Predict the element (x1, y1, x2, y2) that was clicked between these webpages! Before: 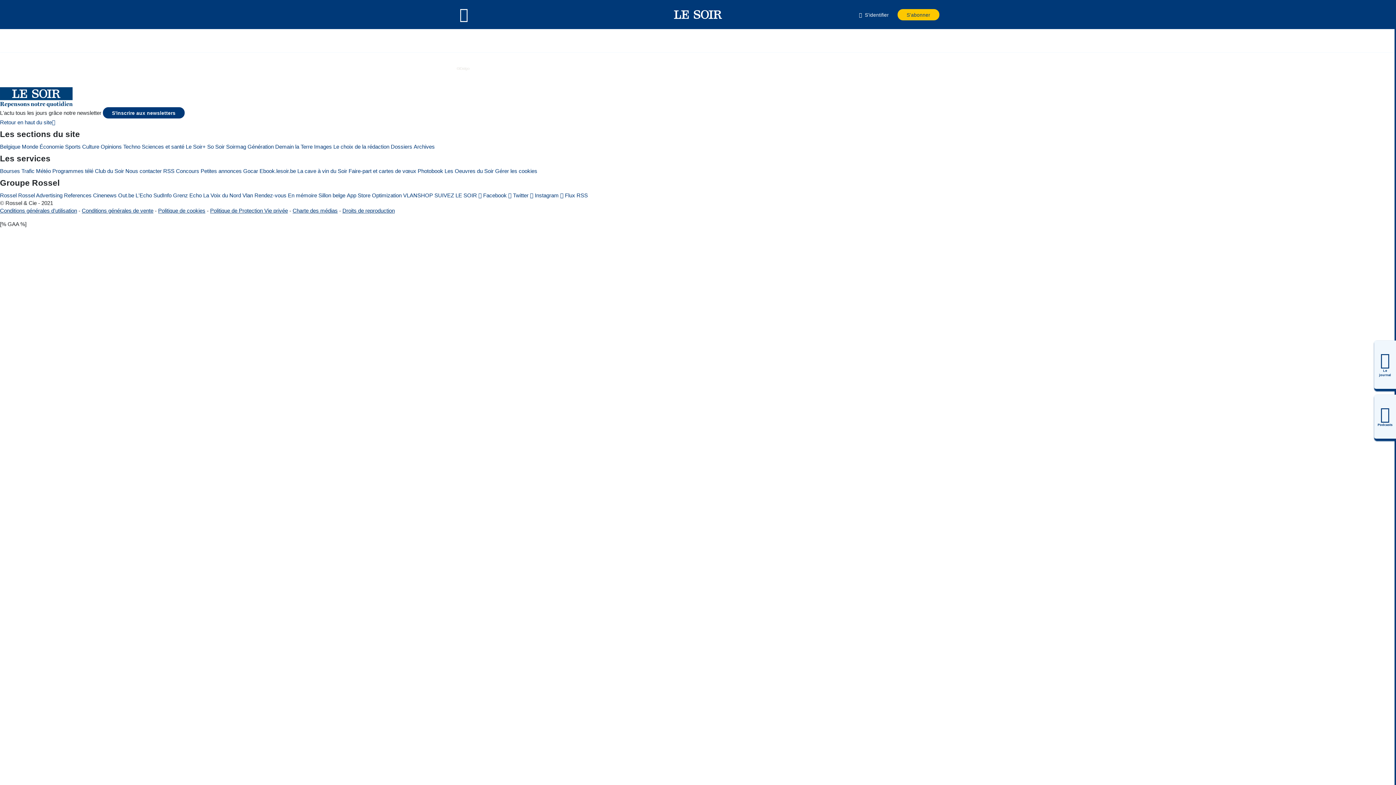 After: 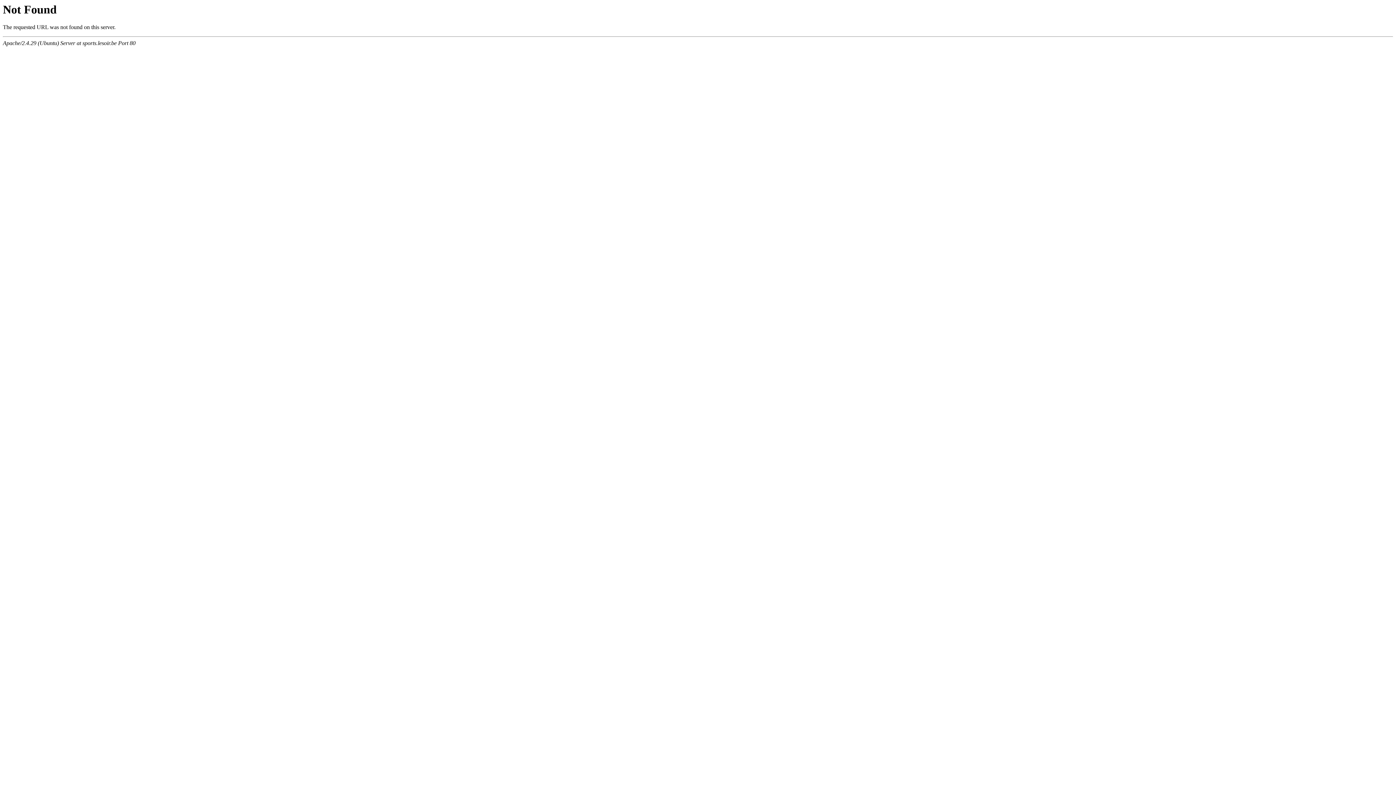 Action: bbox: (39, 142, 63, 150) label: Économie